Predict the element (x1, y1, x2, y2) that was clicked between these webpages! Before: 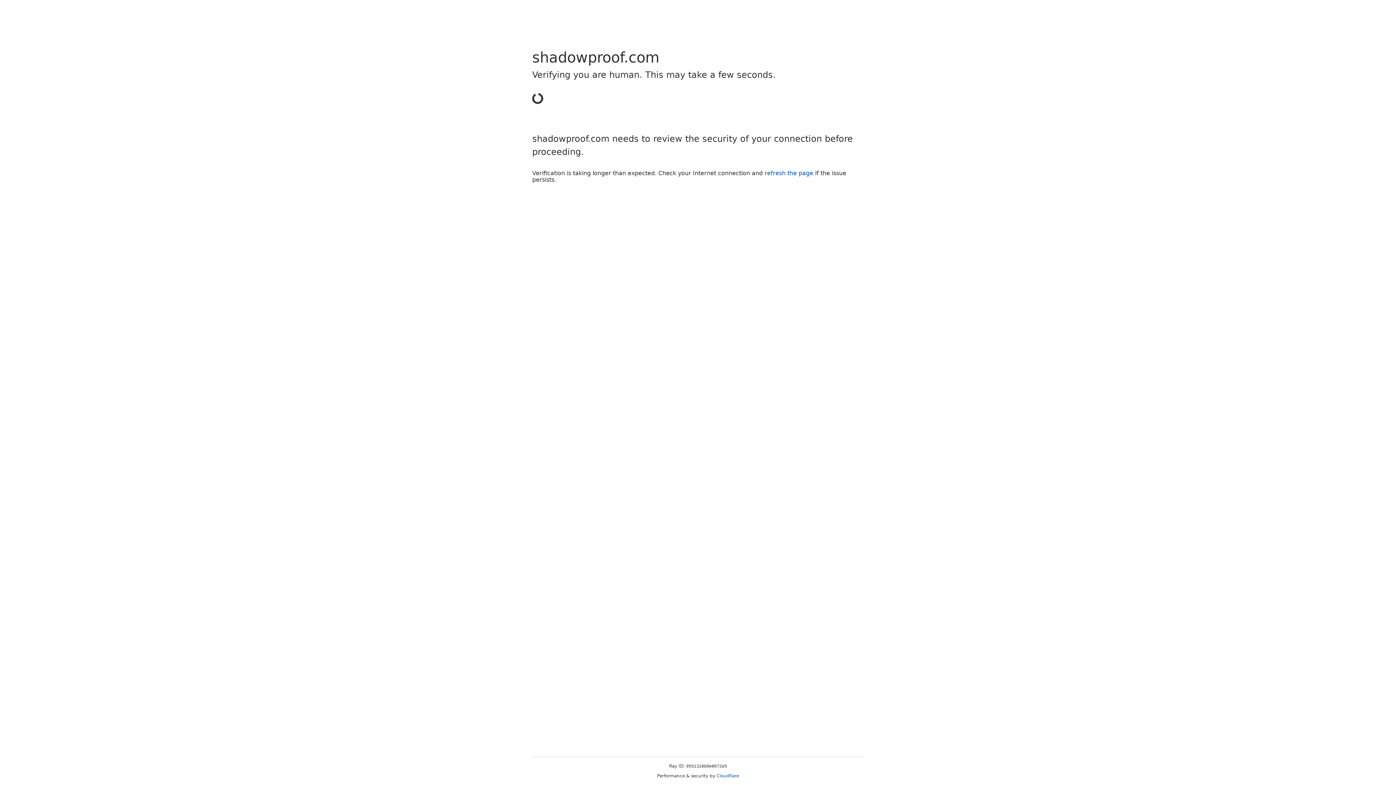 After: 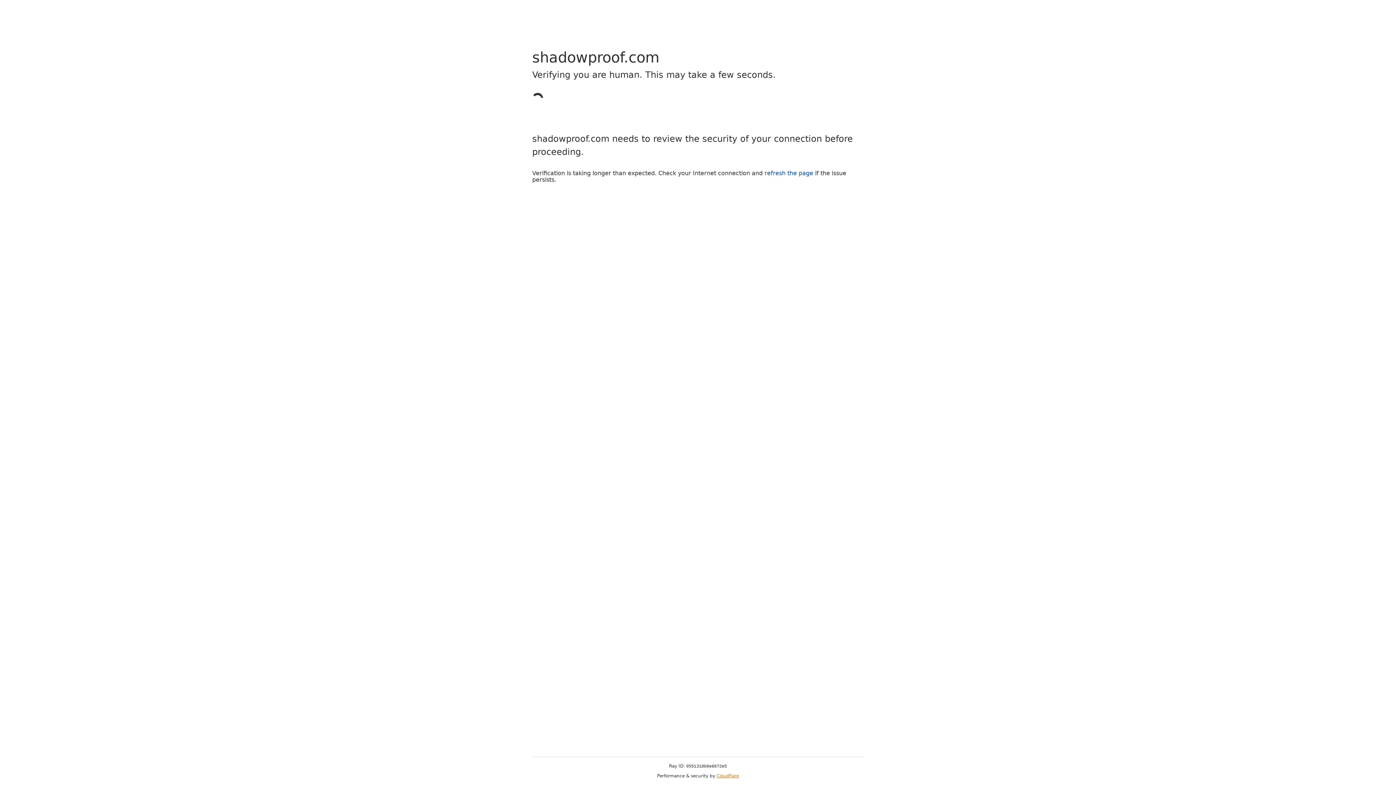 Action: label: Cloudflare bbox: (716, 773, 739, 778)